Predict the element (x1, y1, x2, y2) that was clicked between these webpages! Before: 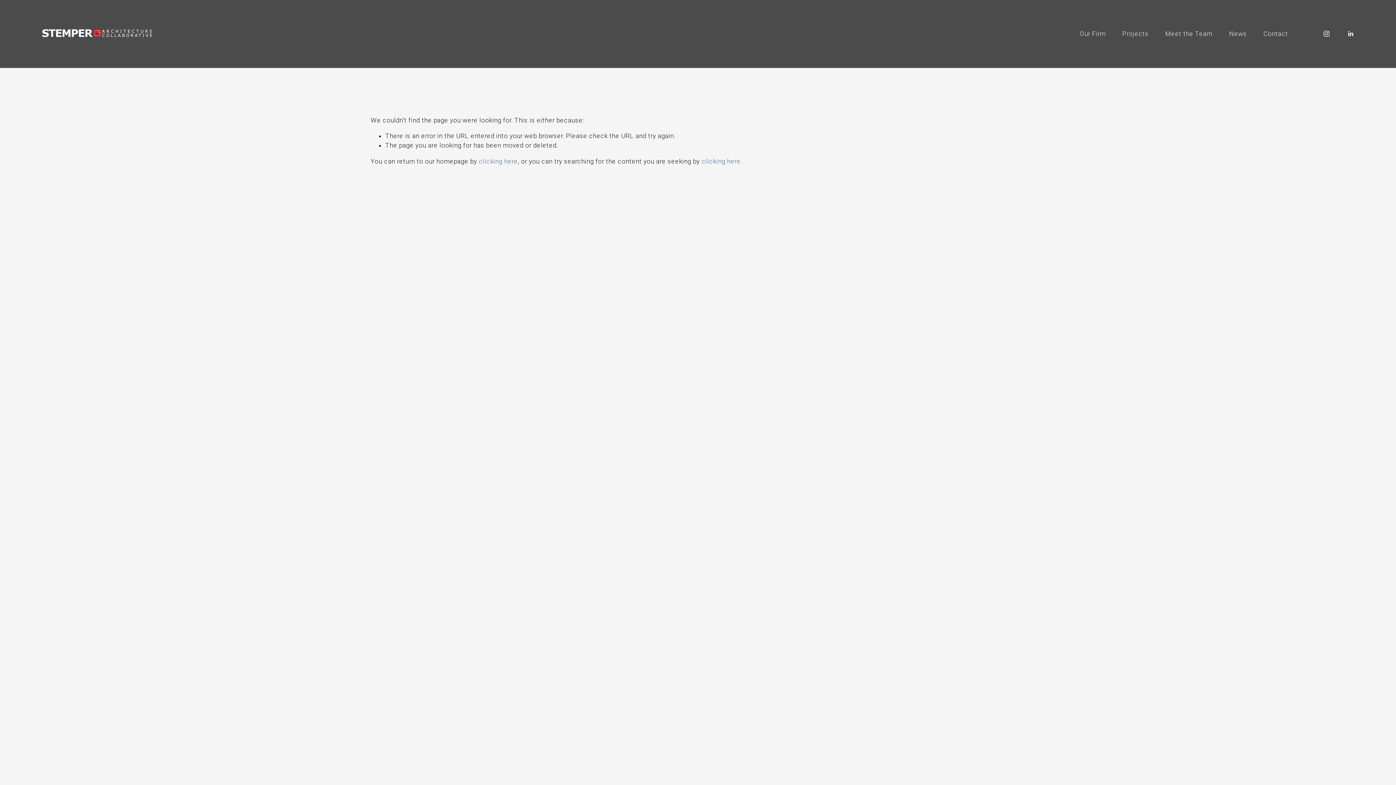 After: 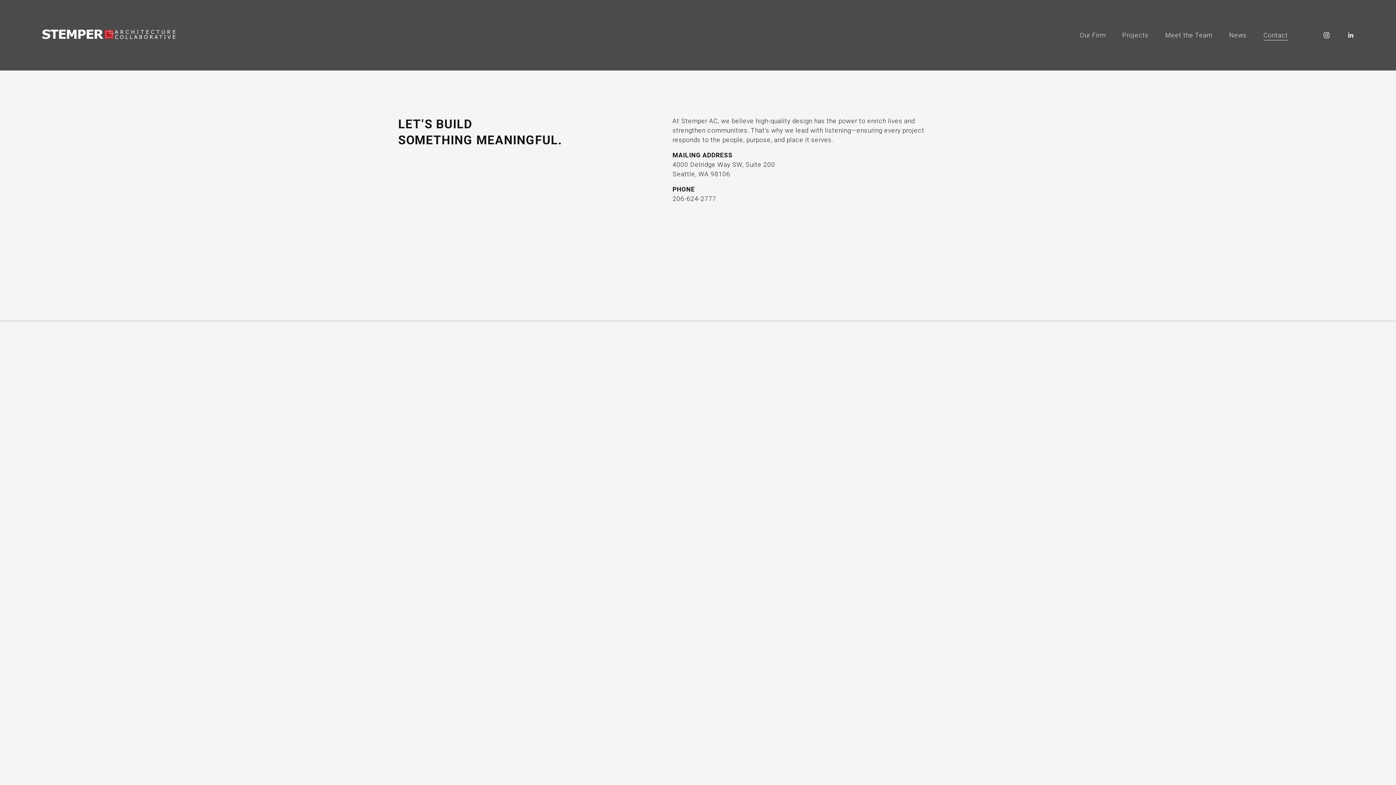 Action: bbox: (1263, 28, 1288, 39) label: Contact